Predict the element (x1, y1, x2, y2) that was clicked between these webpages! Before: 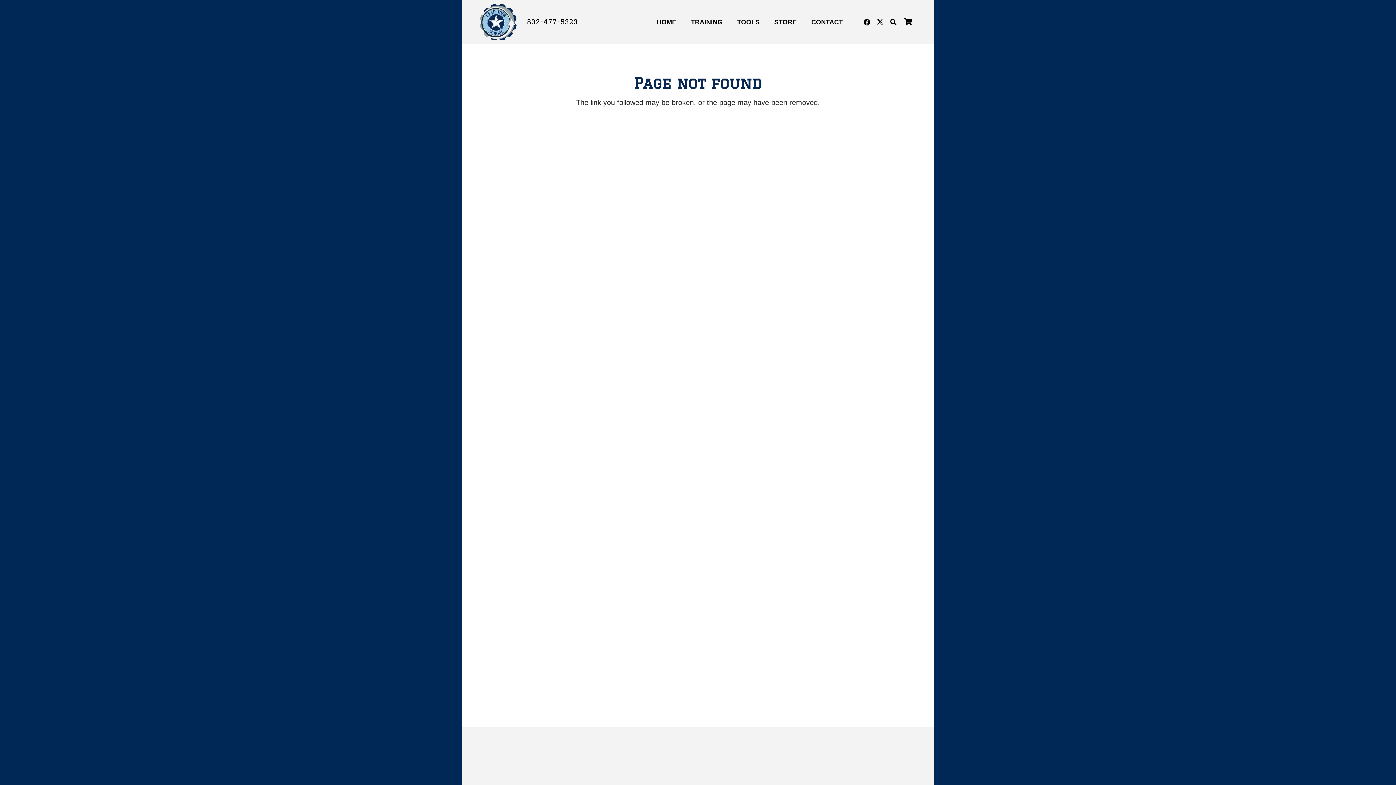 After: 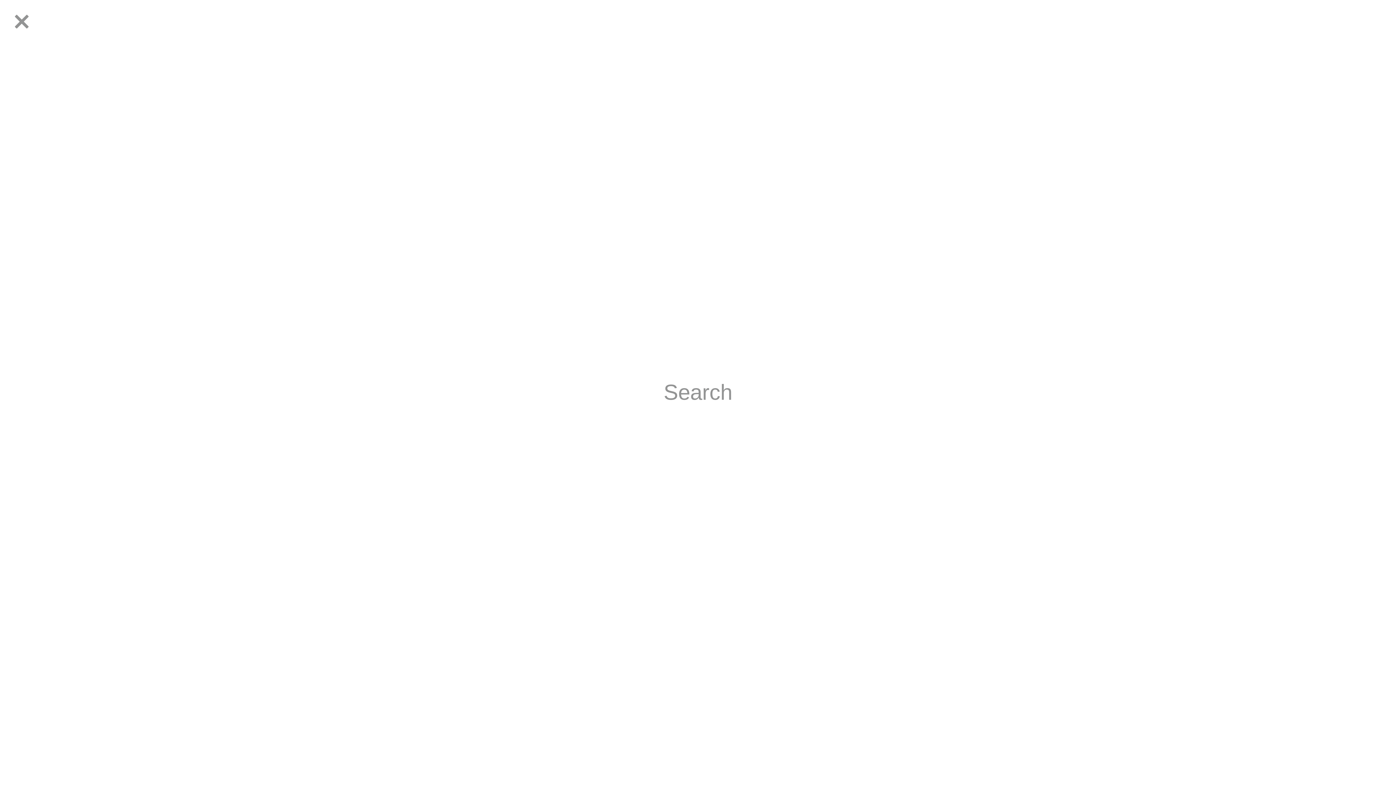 Action: label: Search bbox: (886, 12, 900, 31)